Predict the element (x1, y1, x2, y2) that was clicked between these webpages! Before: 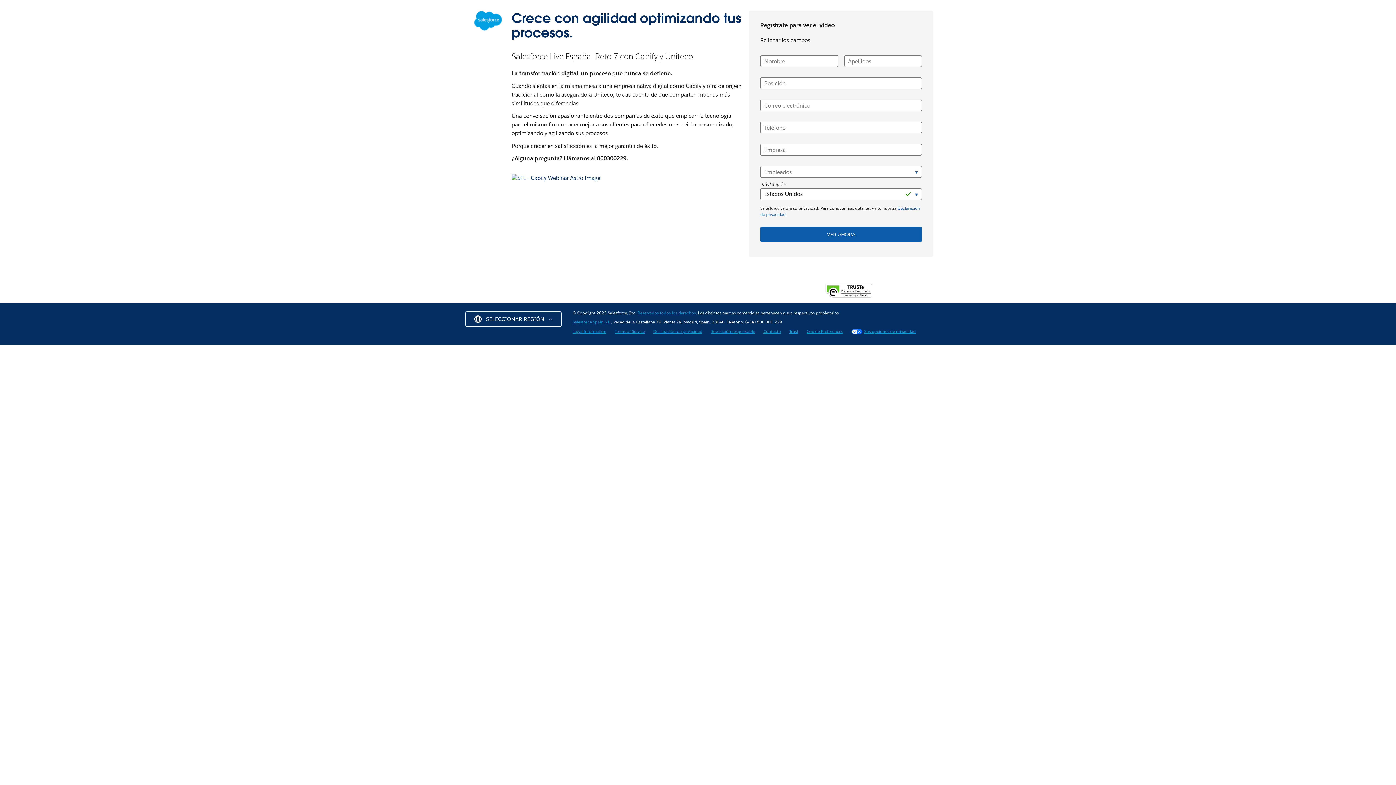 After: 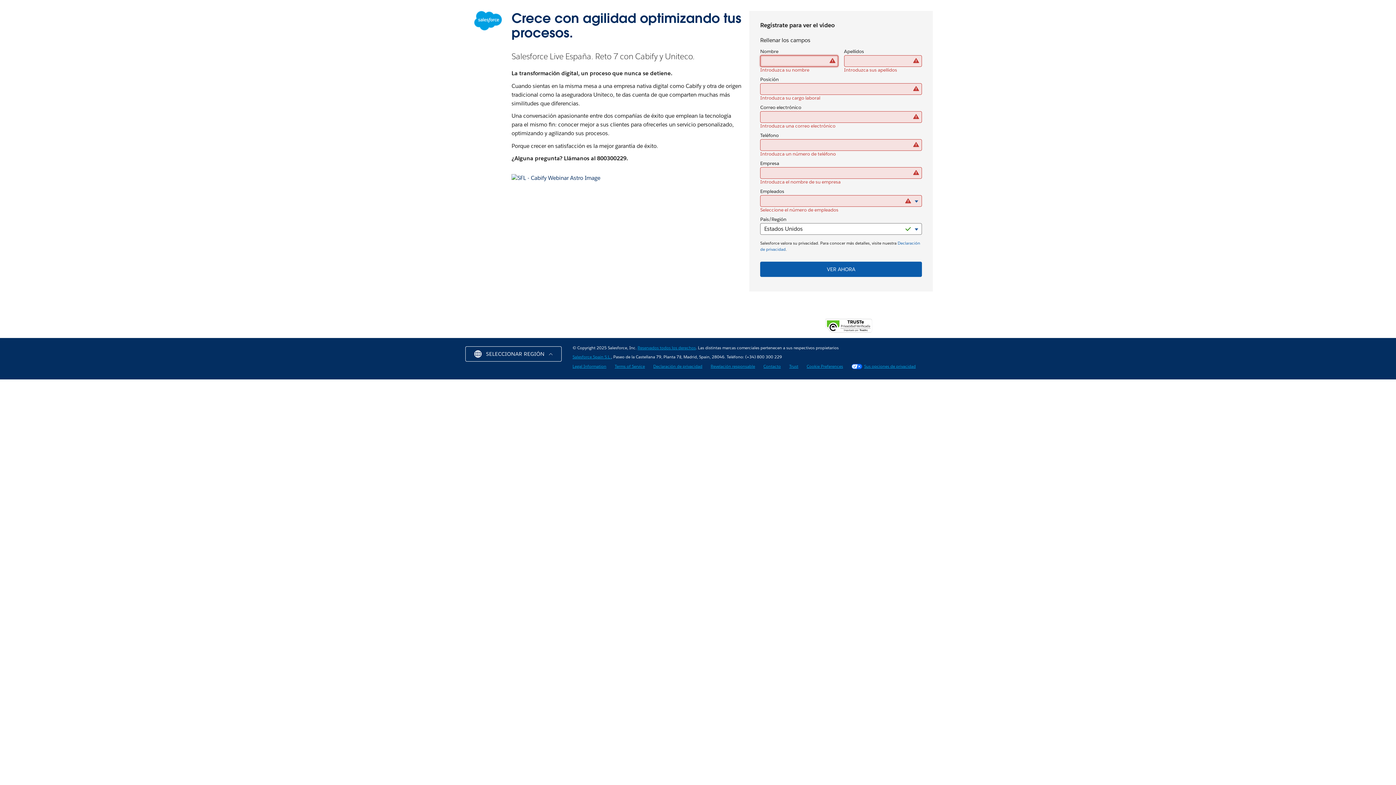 Action: bbox: (760, 226, 922, 242) label: VER AHORA